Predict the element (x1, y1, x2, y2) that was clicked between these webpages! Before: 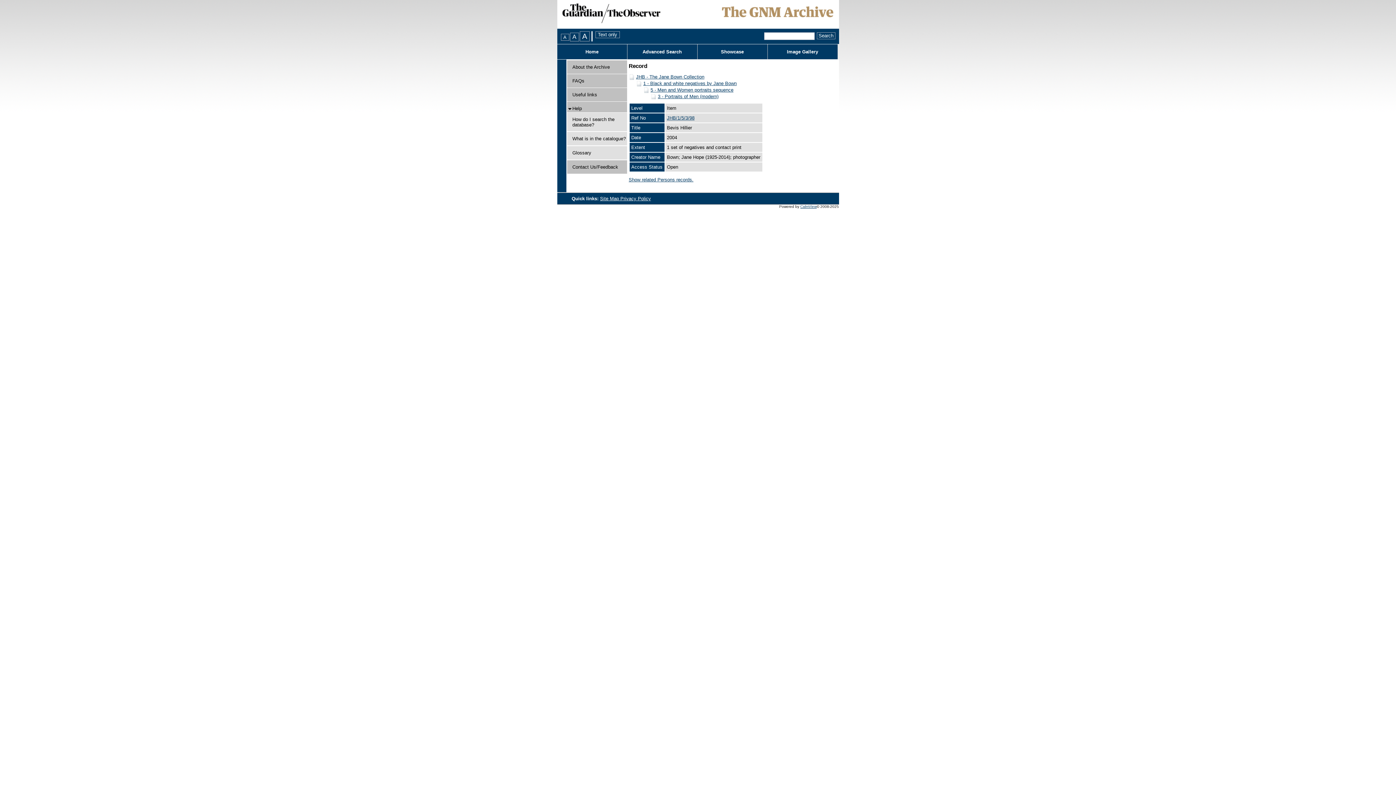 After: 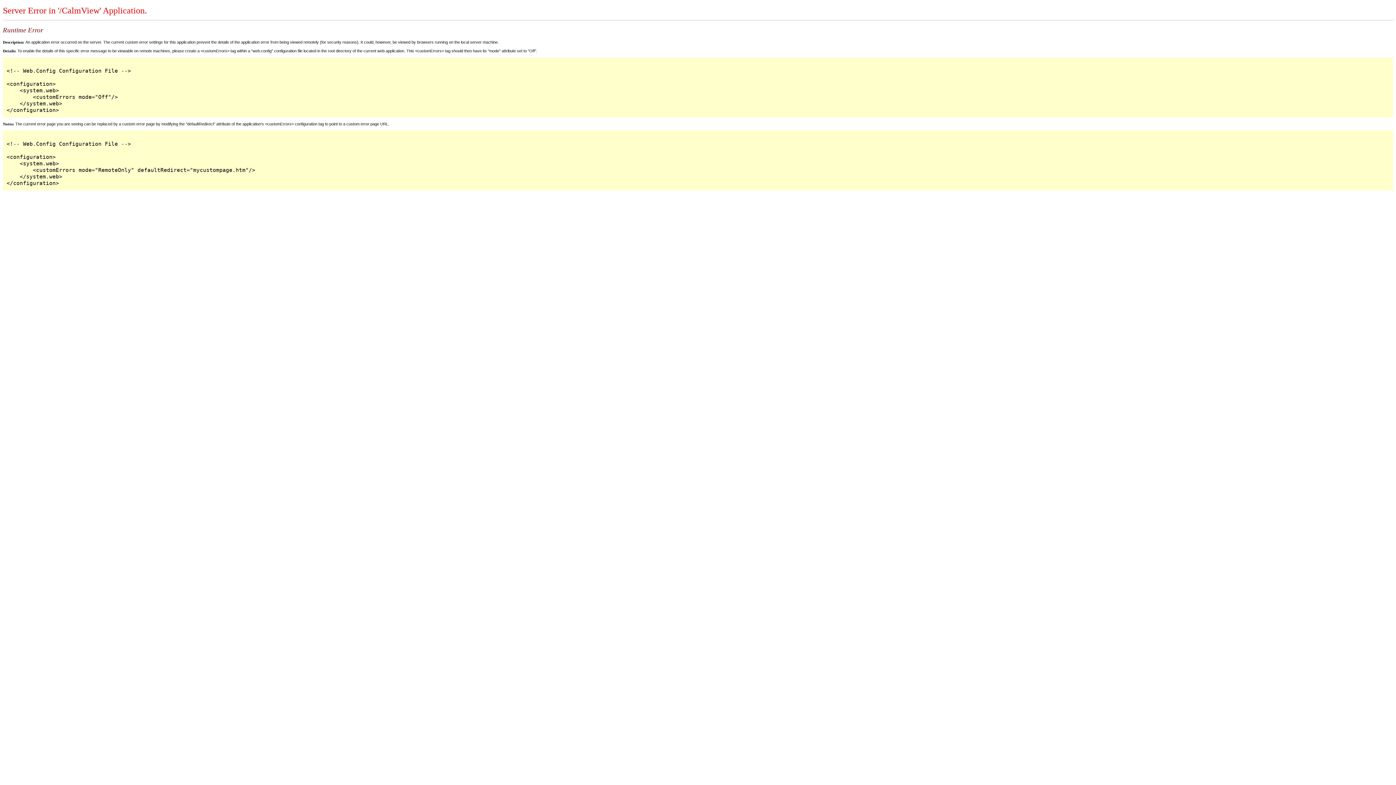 Action: bbox: (620, 195, 651, 201) label: Privacy Policy